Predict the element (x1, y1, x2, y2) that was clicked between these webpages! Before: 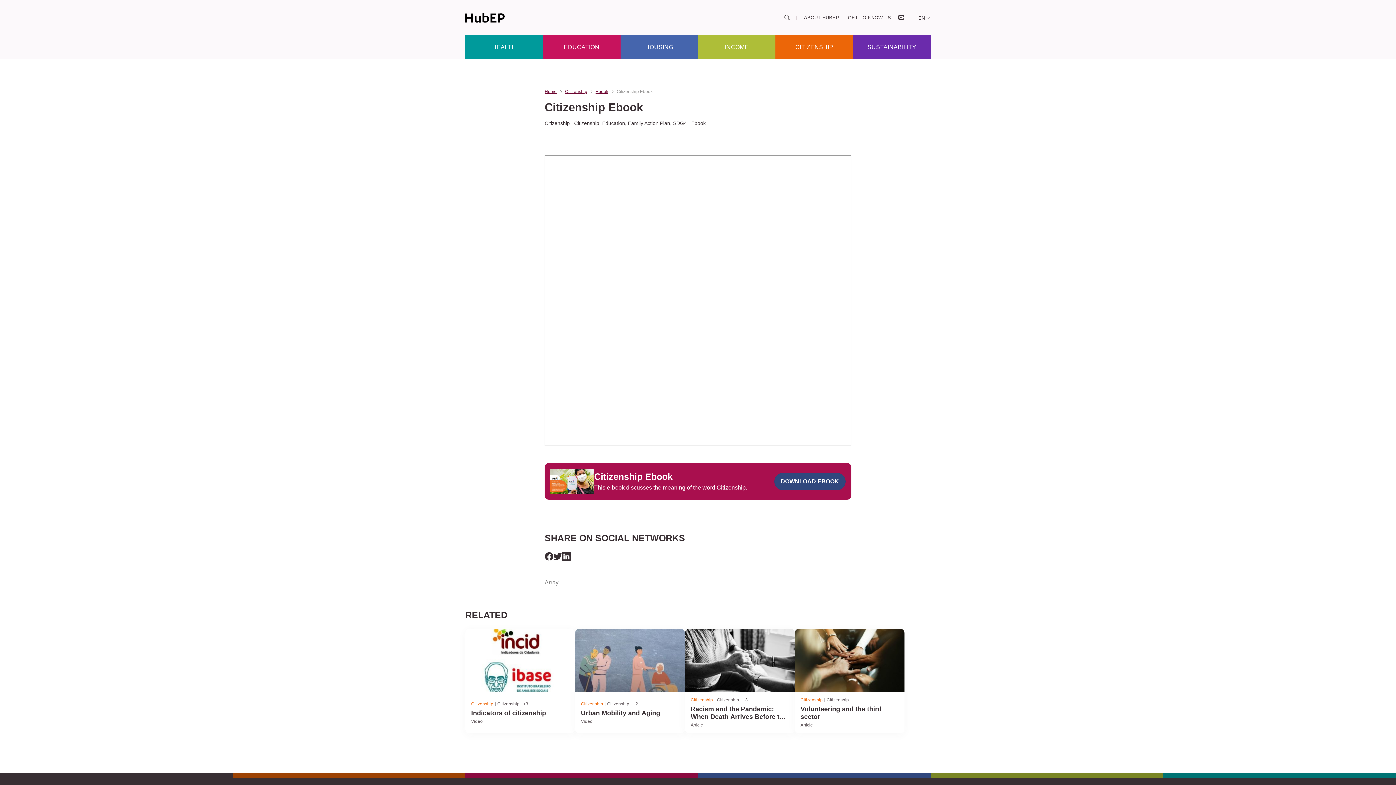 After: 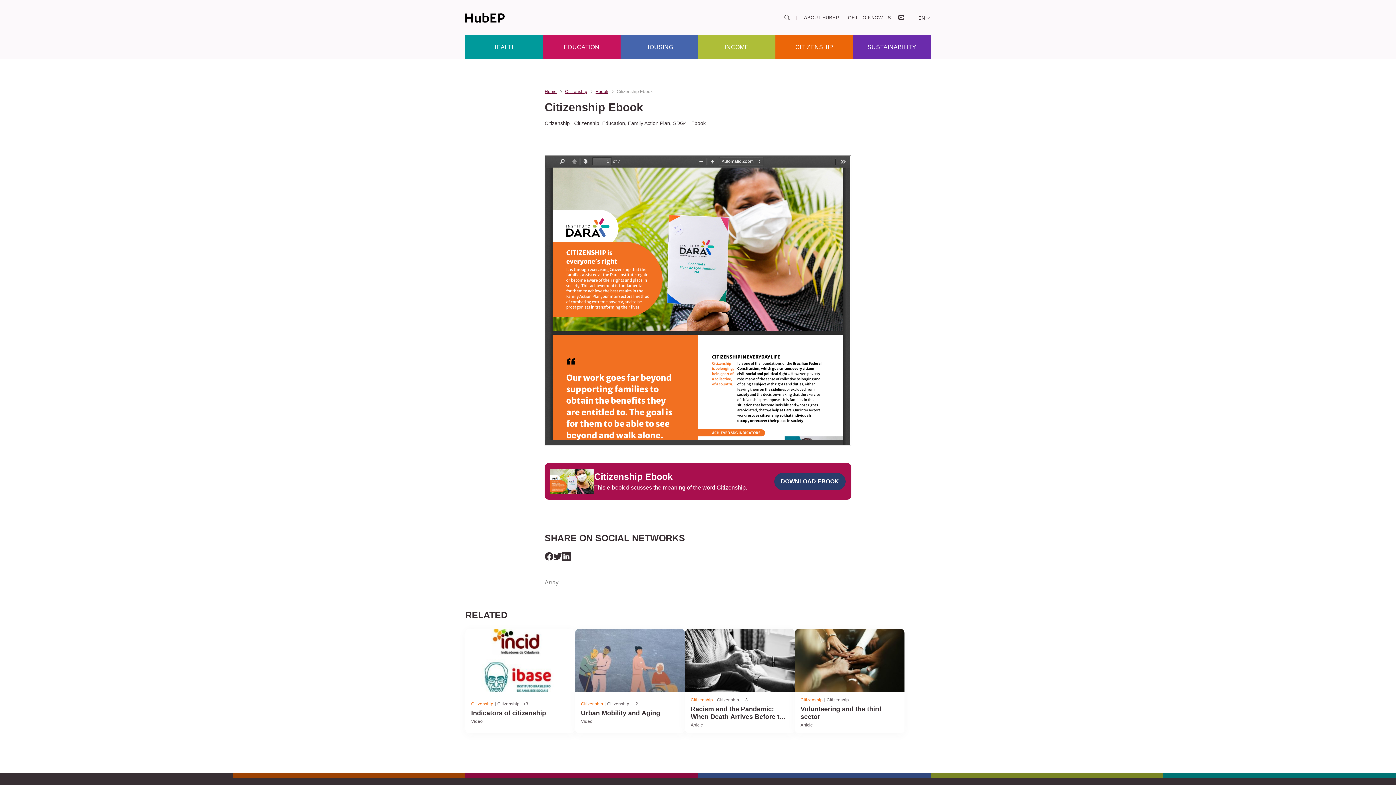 Action: label: DOWNLOAD EBOOK bbox: (774, 472, 845, 490)